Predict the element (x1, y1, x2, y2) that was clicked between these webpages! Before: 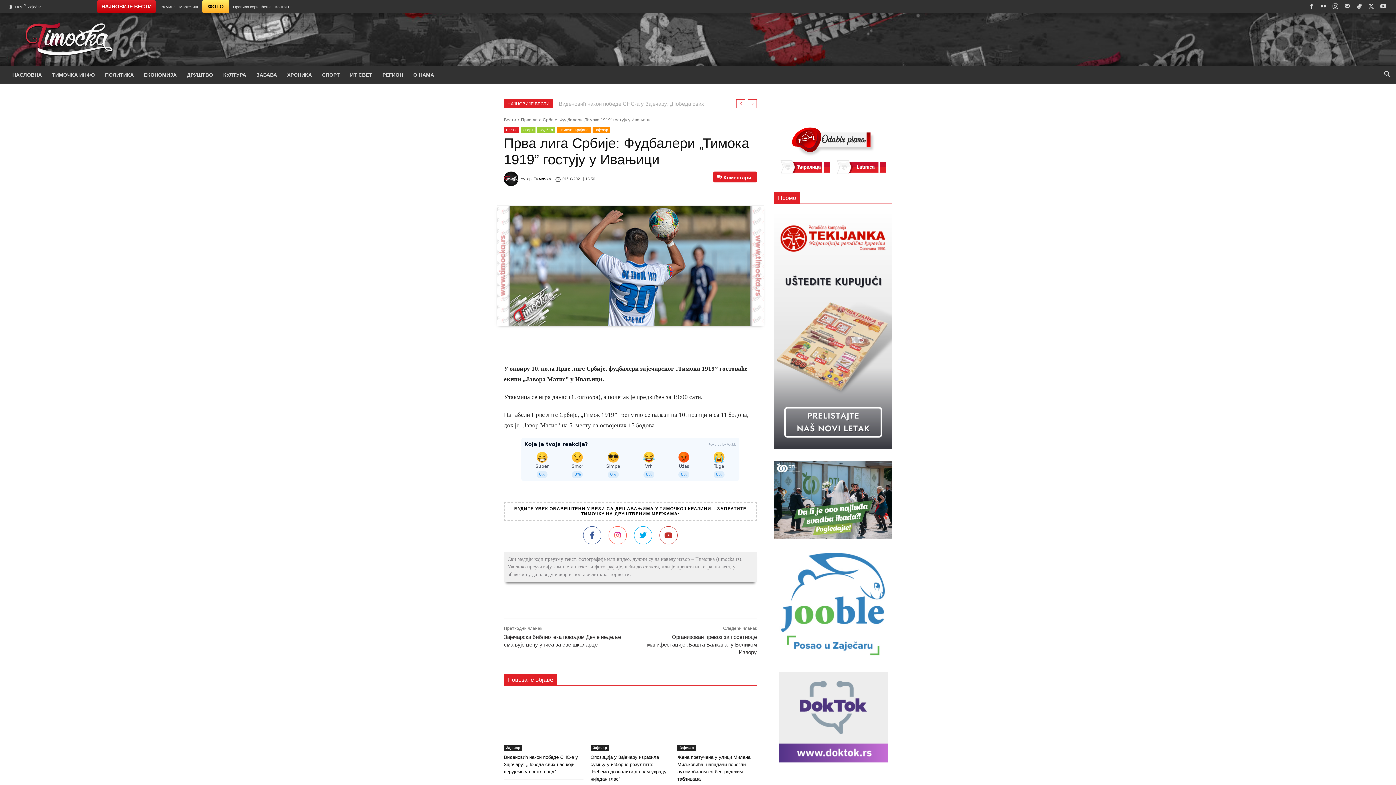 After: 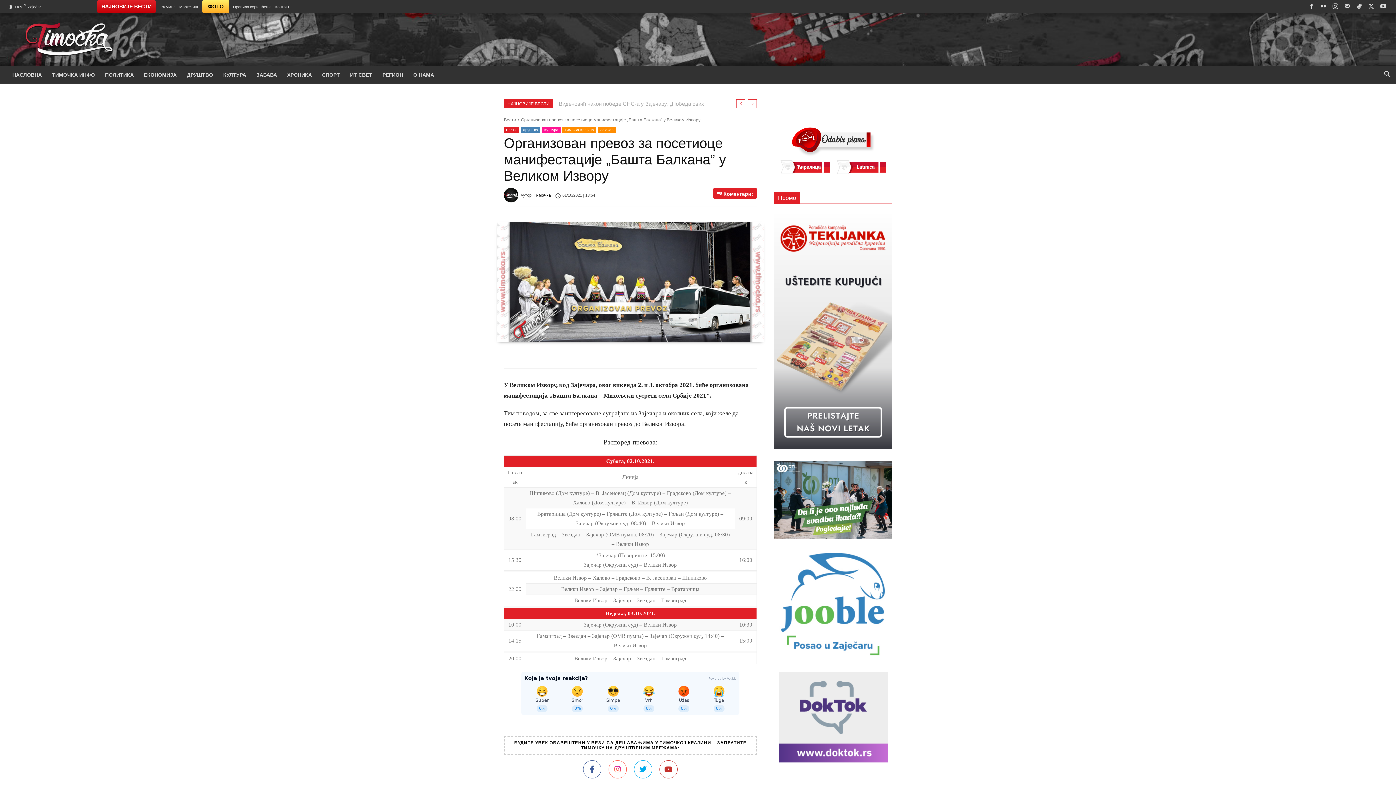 Action: label: Организован превоз за посетиоце манифестације „Башта Балкана” у Великом Извору bbox: (647, 634, 757, 655)